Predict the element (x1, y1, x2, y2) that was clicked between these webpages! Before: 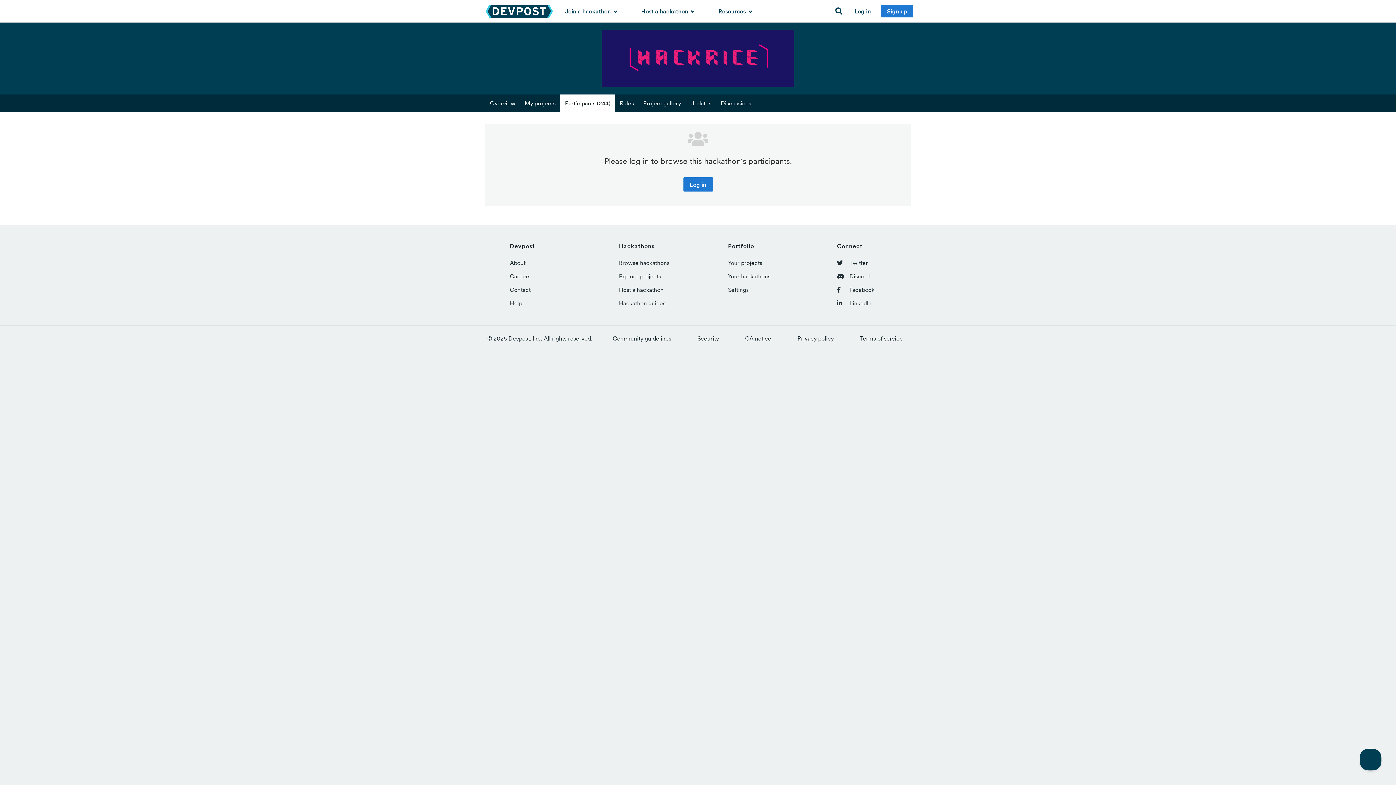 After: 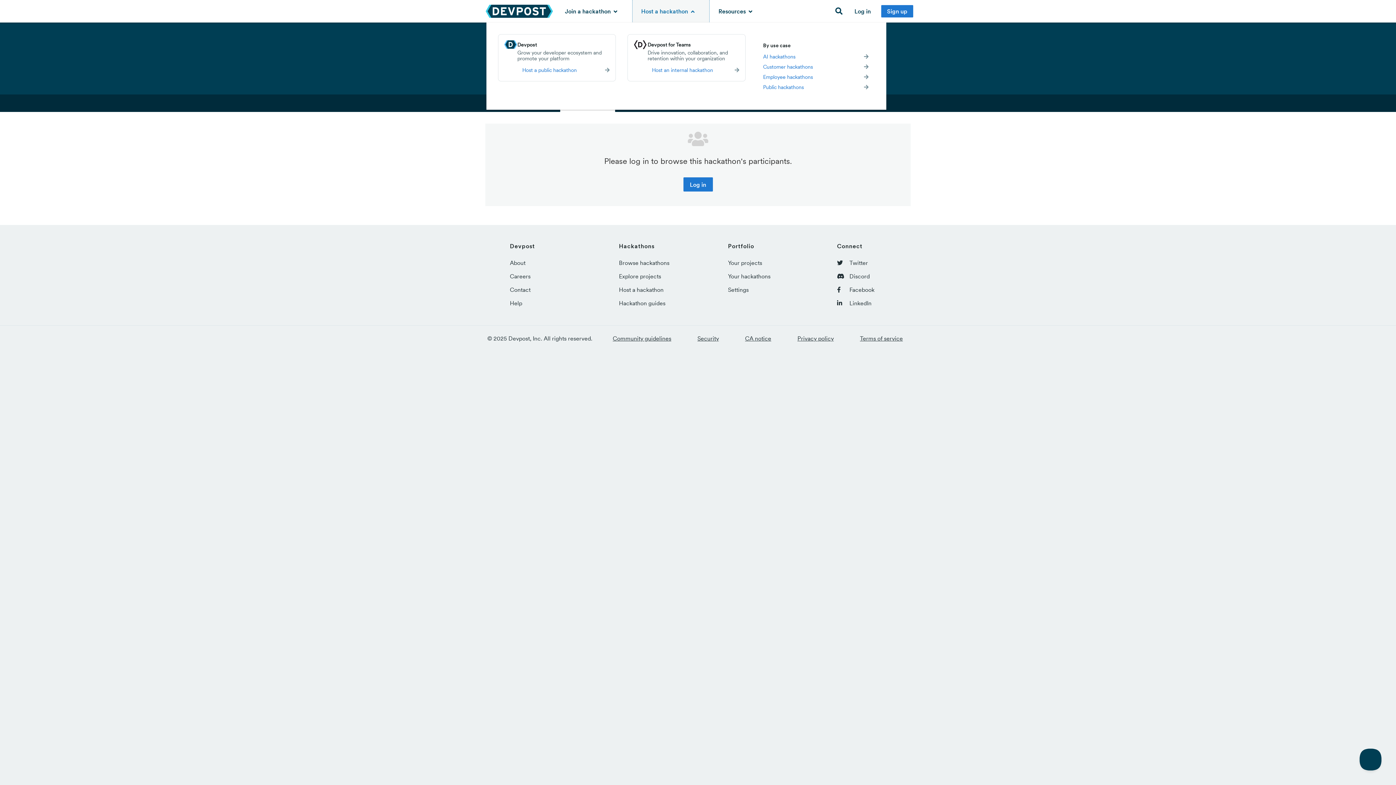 Action: bbox: (632, 0, 709, 22) label: Host a hackathon 